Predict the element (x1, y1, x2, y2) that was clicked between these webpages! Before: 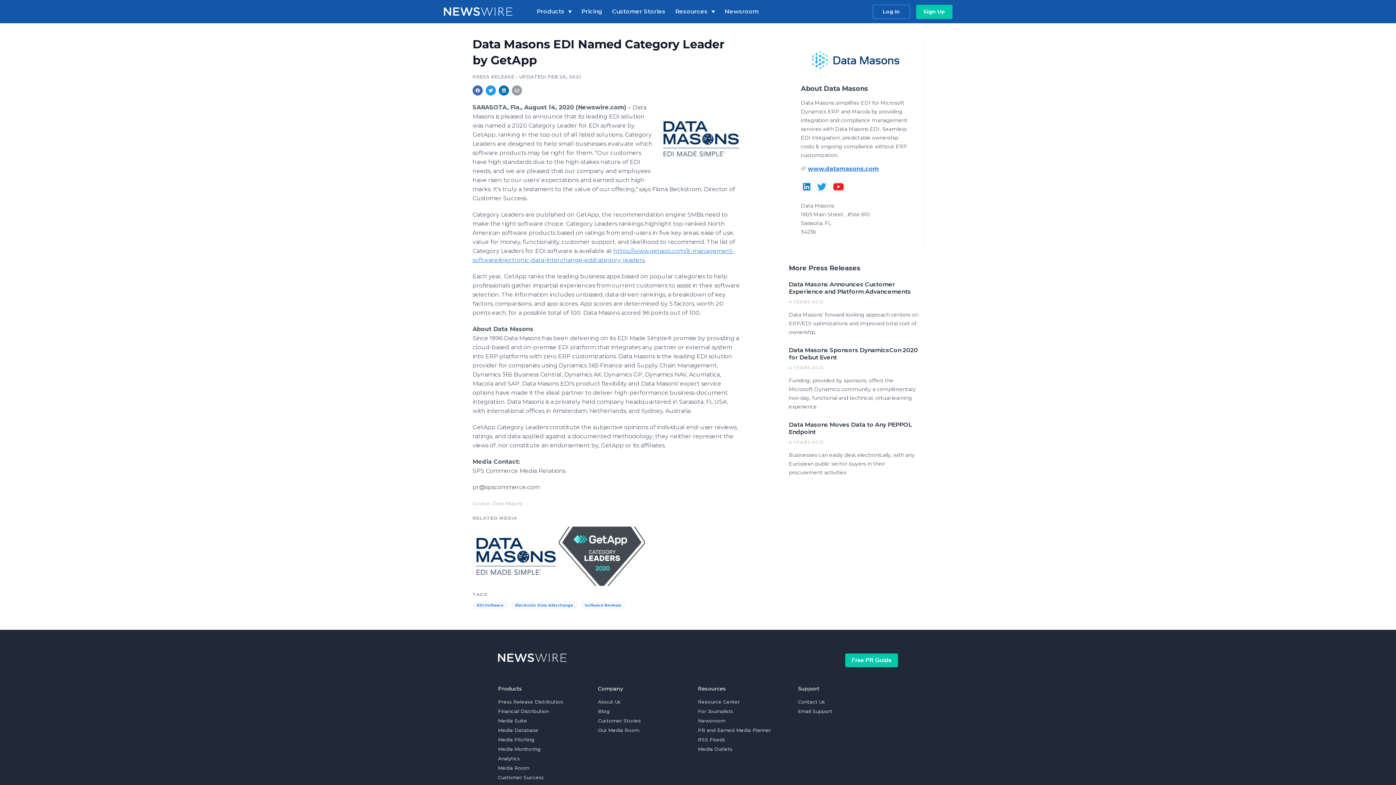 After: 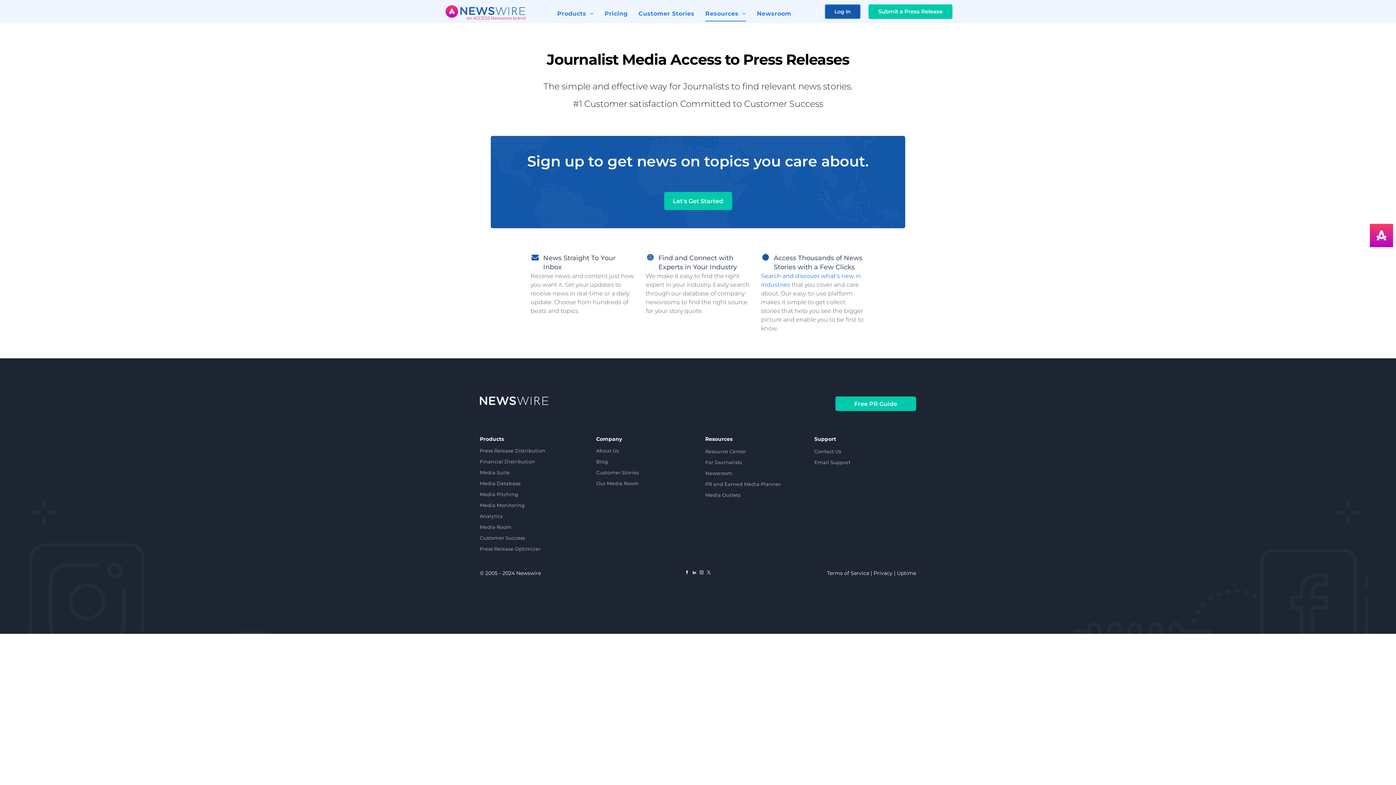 Action: label: For Journalists bbox: (698, 708, 733, 717)